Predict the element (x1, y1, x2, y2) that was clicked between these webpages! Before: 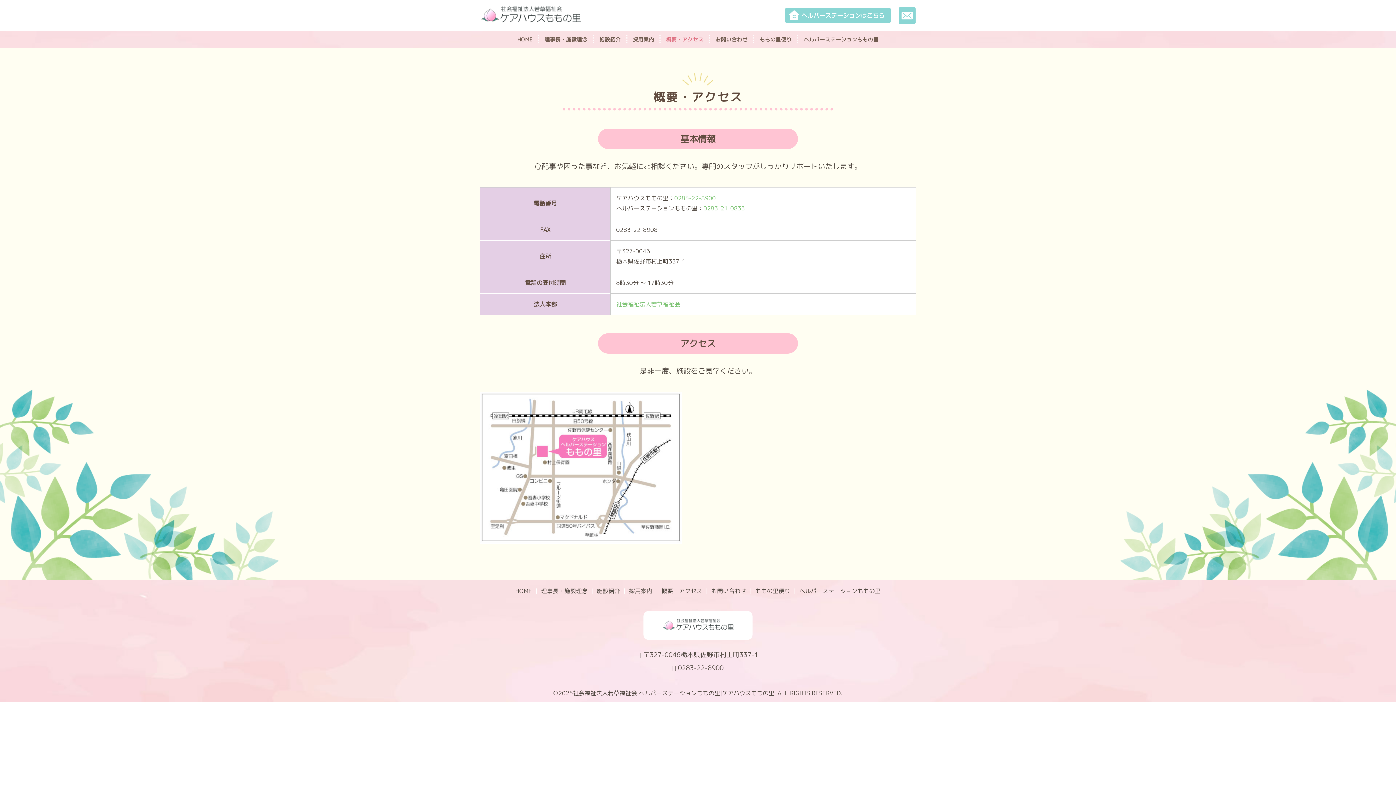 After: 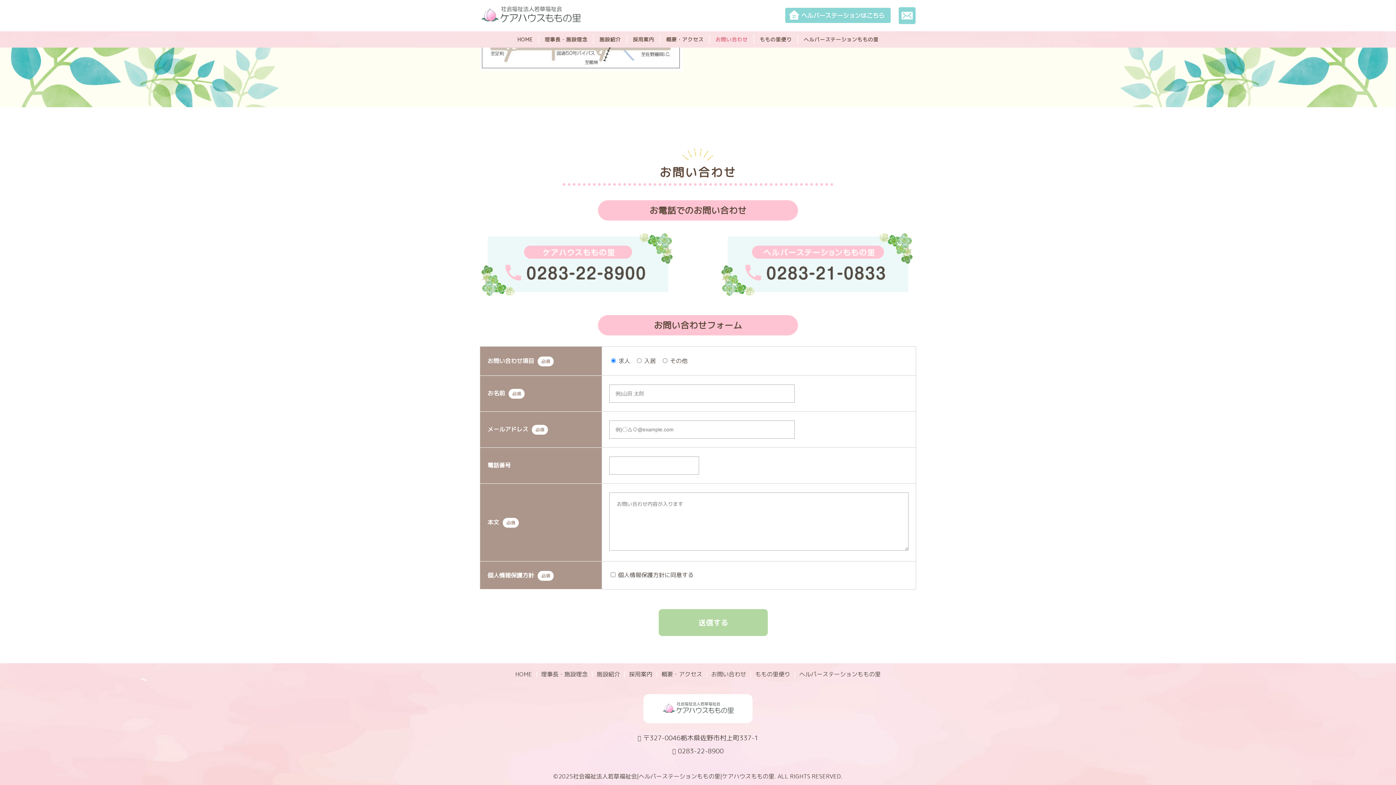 Action: label: お問い合わせ bbox: (710, 31, 754, 47)